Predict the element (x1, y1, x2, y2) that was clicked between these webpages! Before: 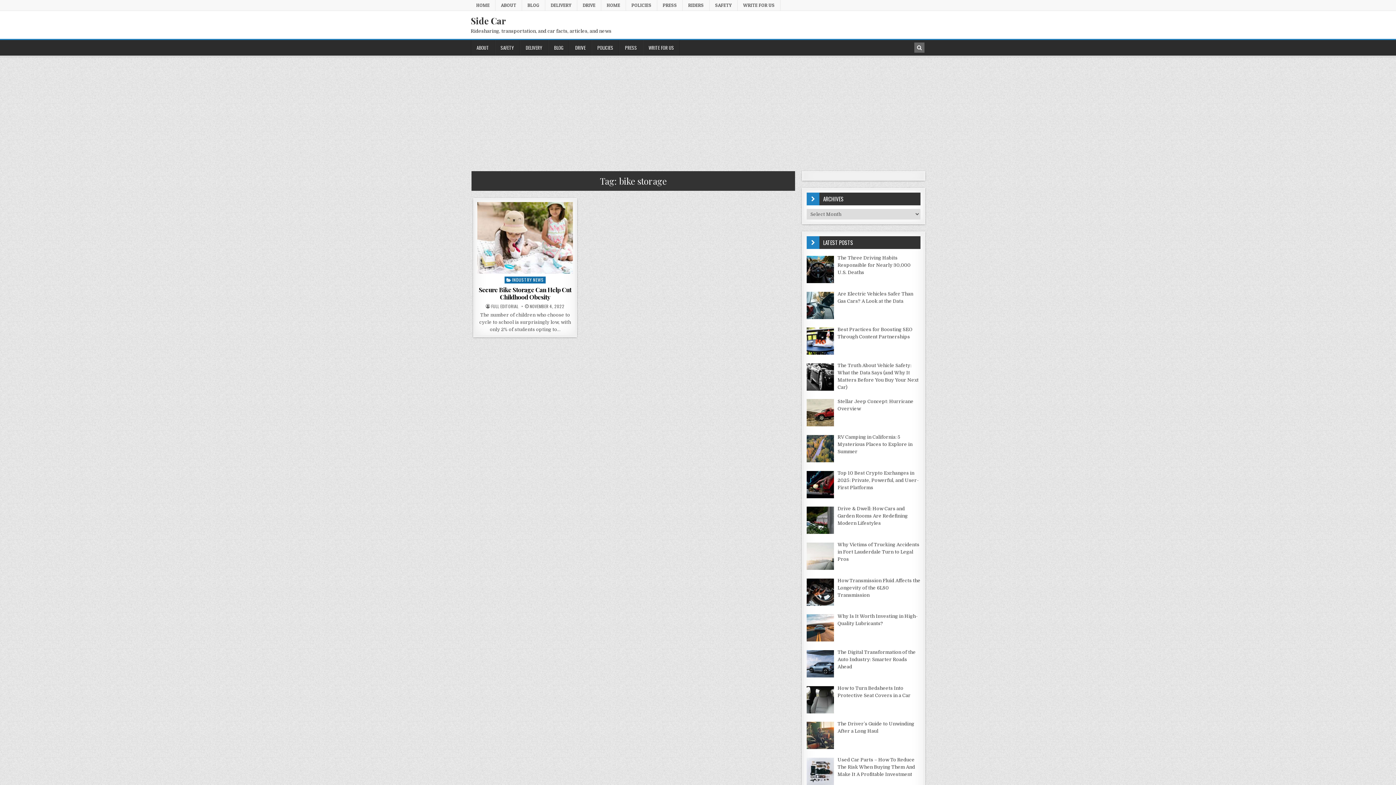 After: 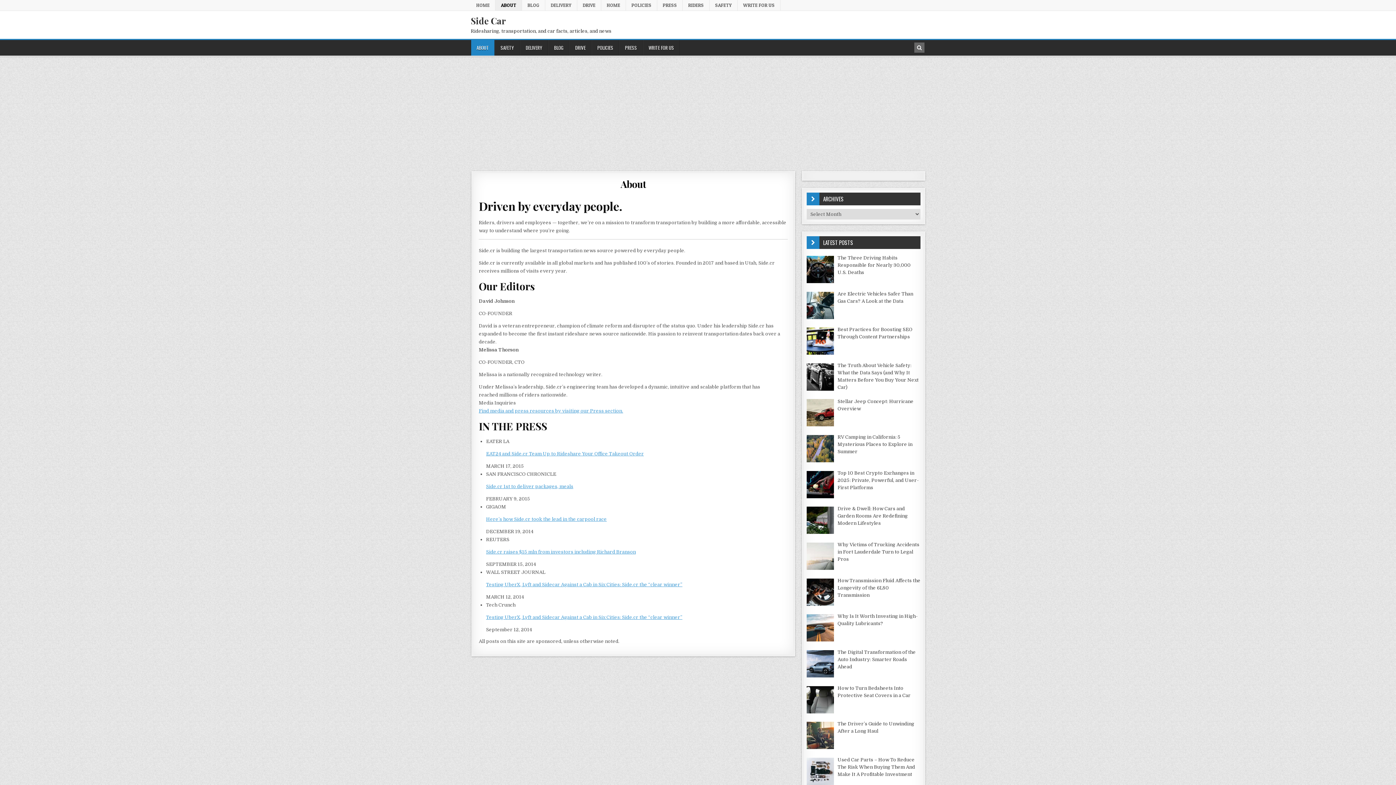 Action: bbox: (470, 40, 494, 55) label: ABOUT